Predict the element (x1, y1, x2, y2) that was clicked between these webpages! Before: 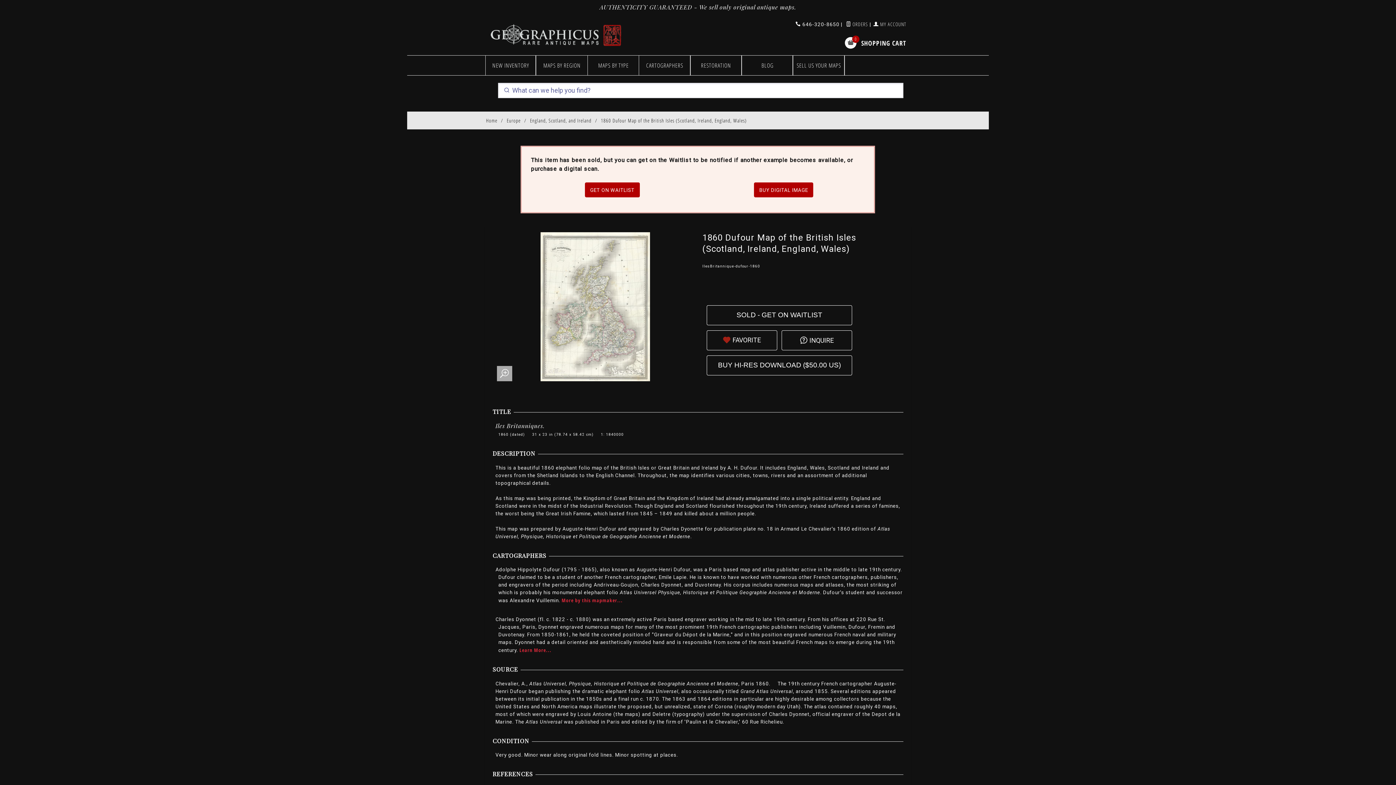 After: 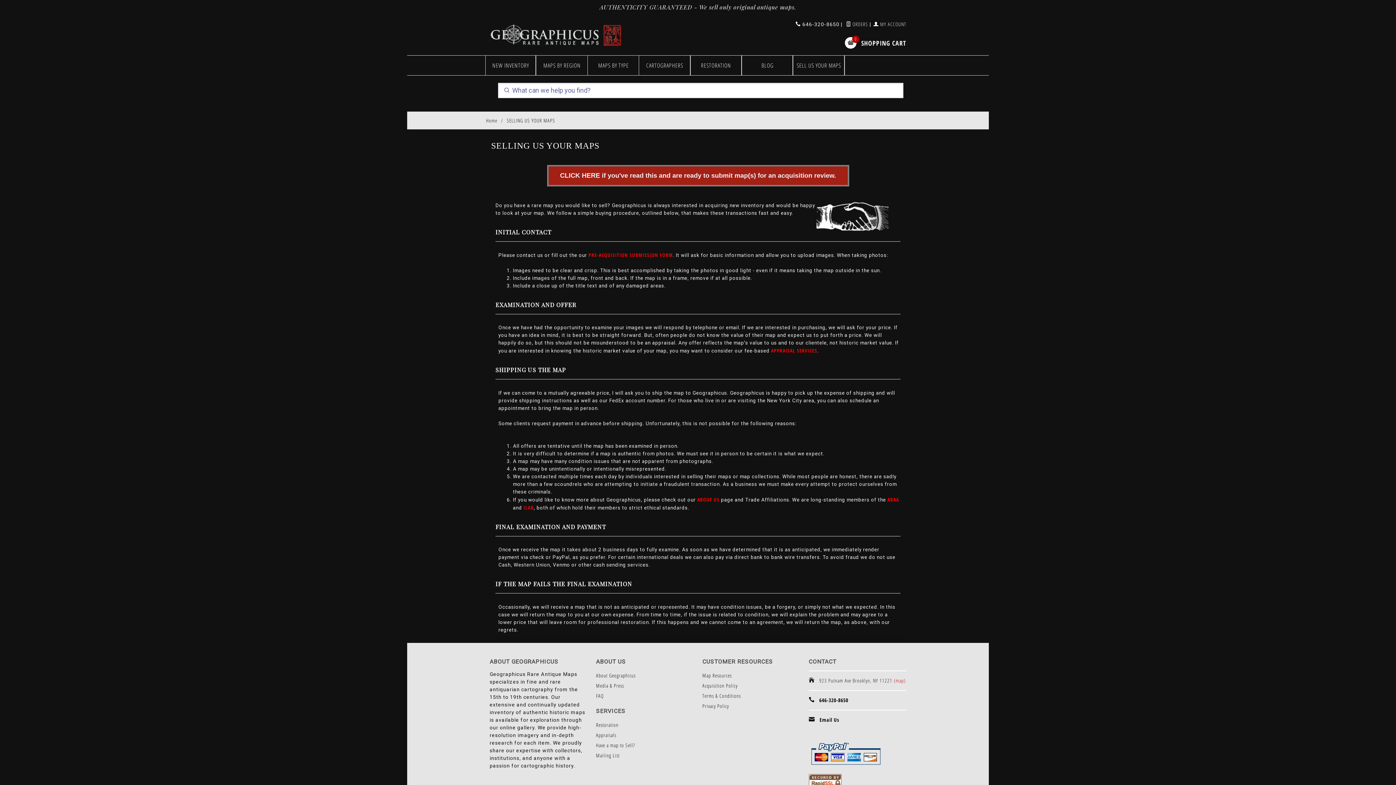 Action: label: SELL US YOUR MAPS bbox: (793, 55, 844, 75)